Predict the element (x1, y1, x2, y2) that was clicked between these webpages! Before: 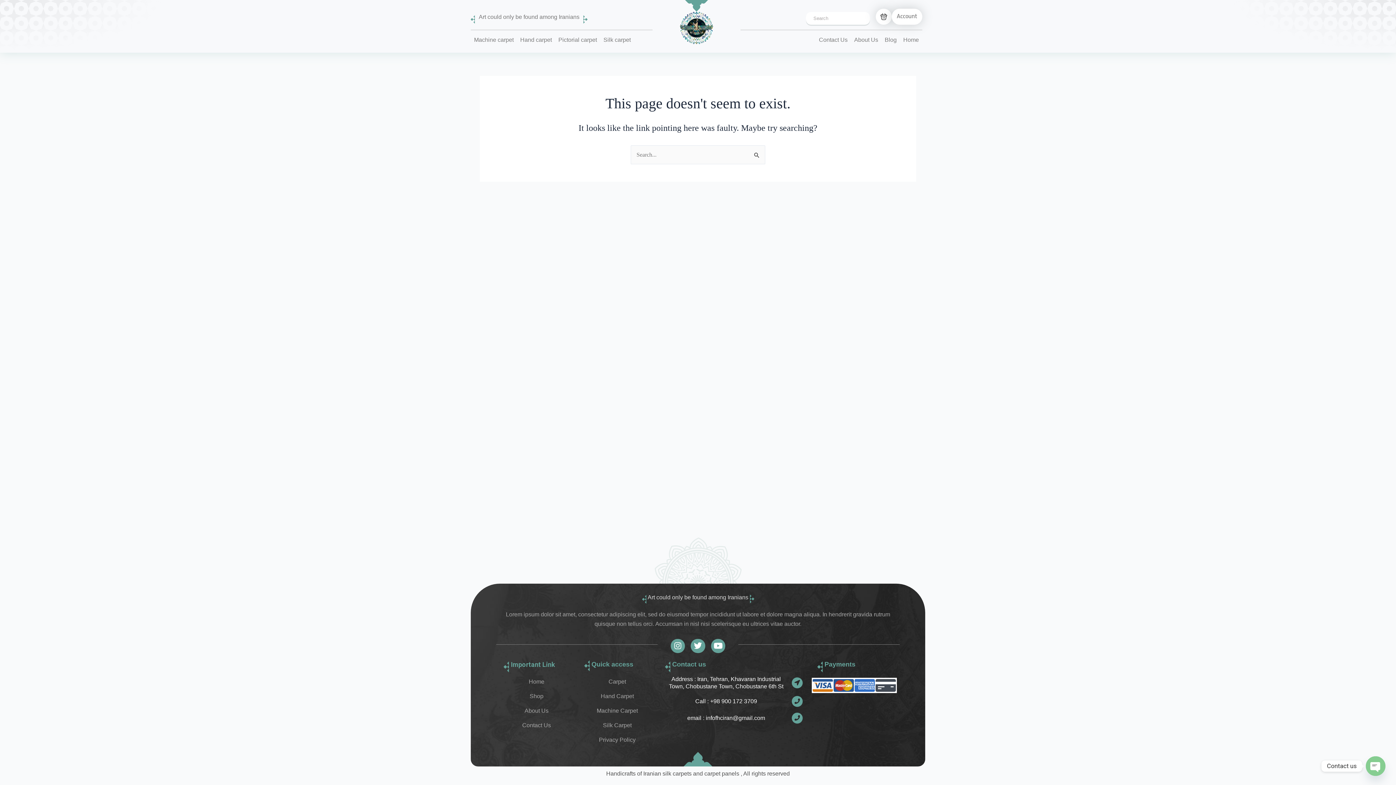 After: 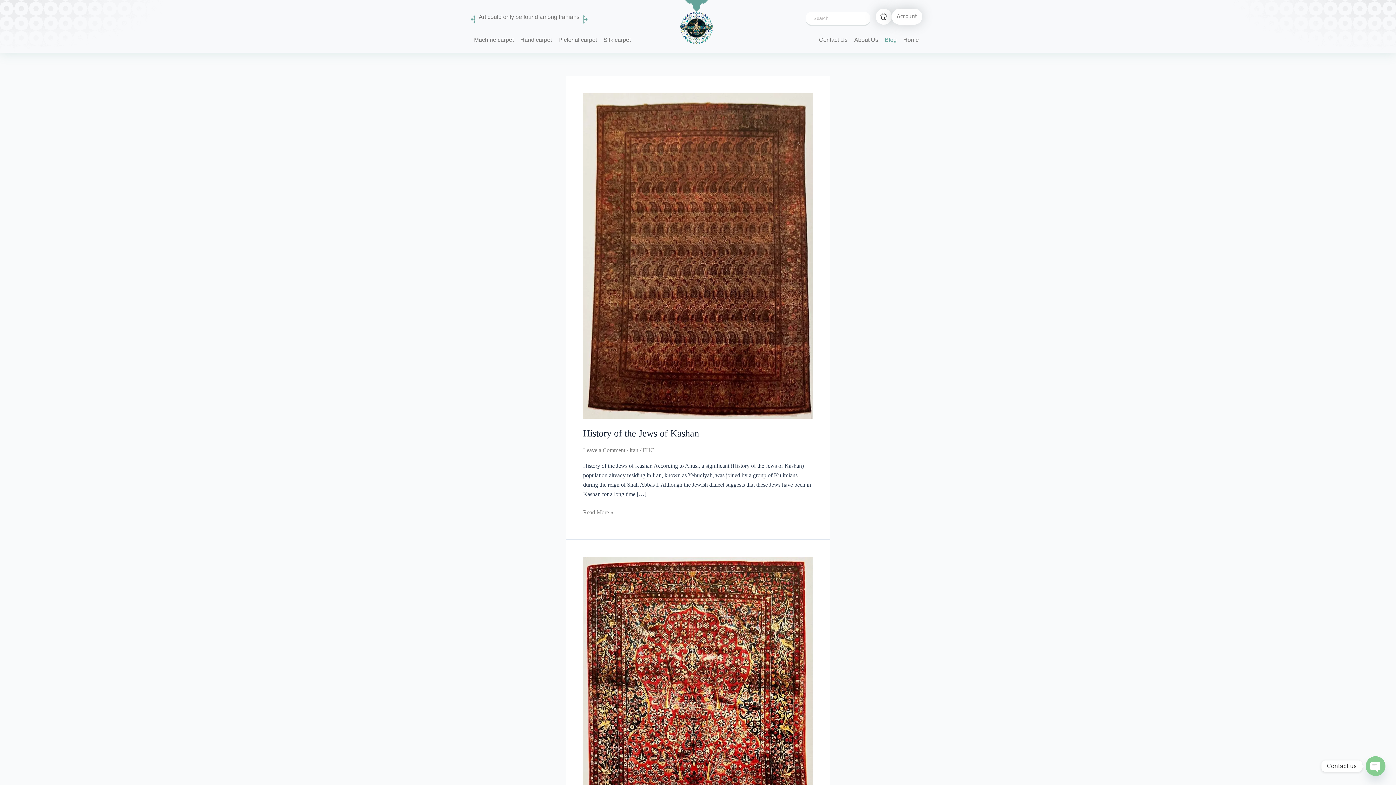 Action: label: Blog bbox: (881, 35, 900, 44)